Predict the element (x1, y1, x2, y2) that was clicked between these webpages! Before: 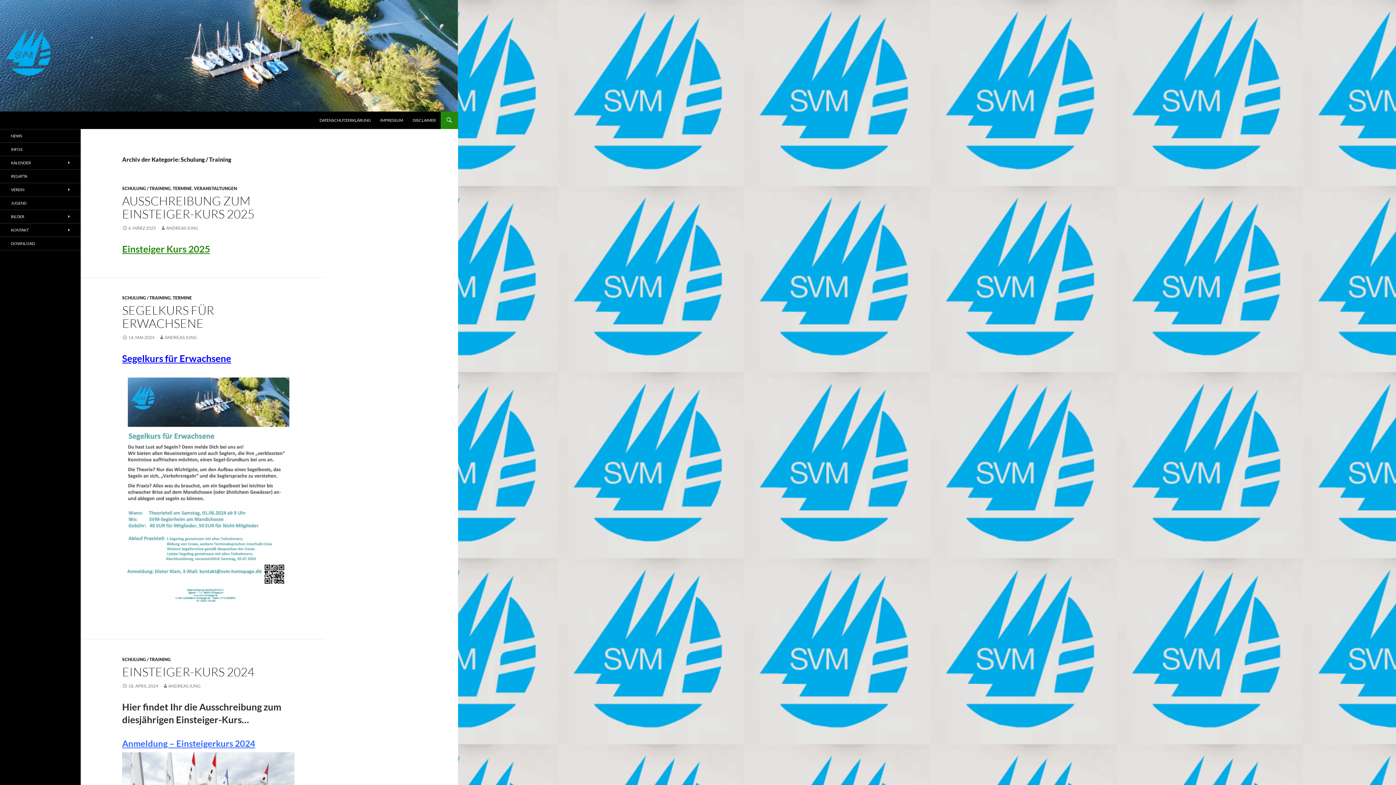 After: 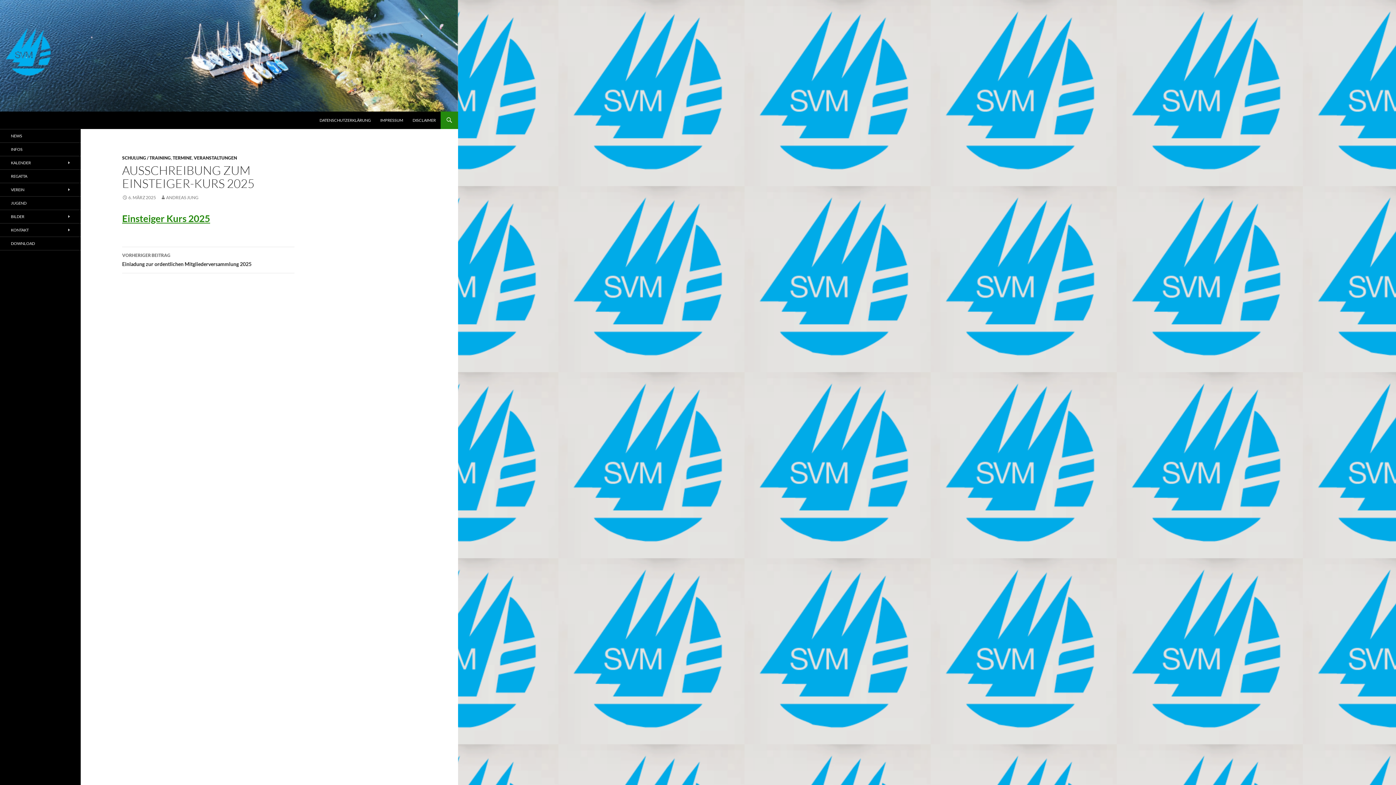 Action: label: 6. MÄRZ 2025 bbox: (122, 225, 156, 230)